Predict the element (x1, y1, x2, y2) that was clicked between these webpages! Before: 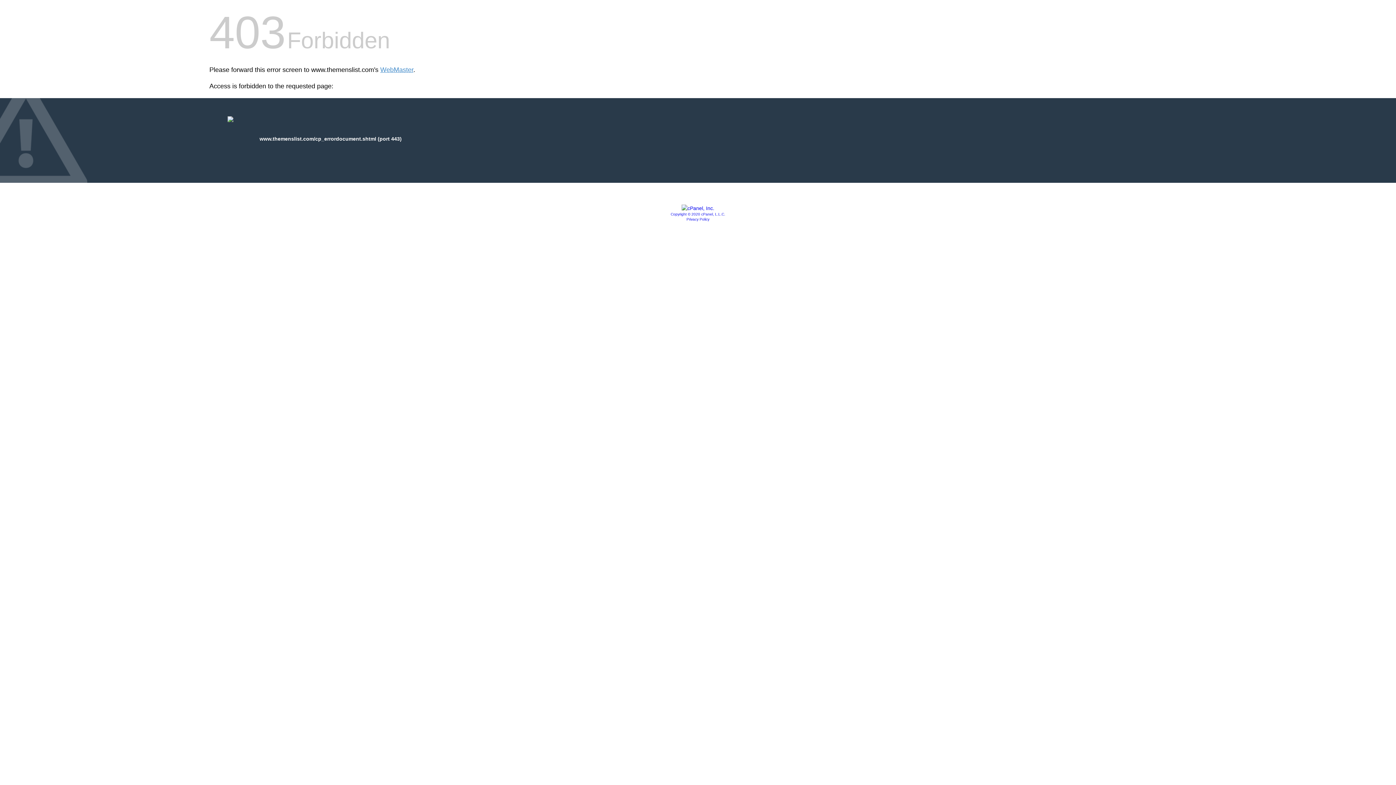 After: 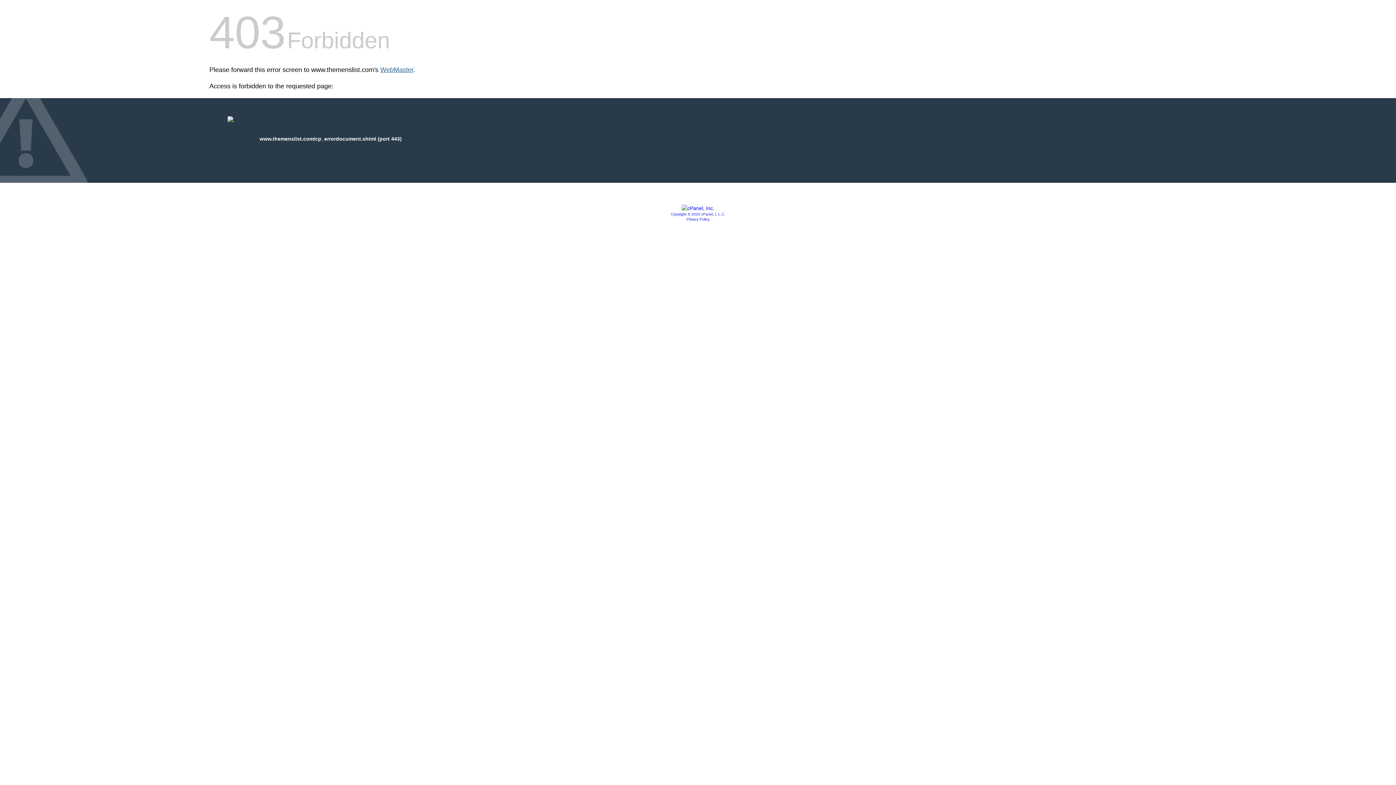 Action: label: WebMaster bbox: (380, 66, 413, 73)